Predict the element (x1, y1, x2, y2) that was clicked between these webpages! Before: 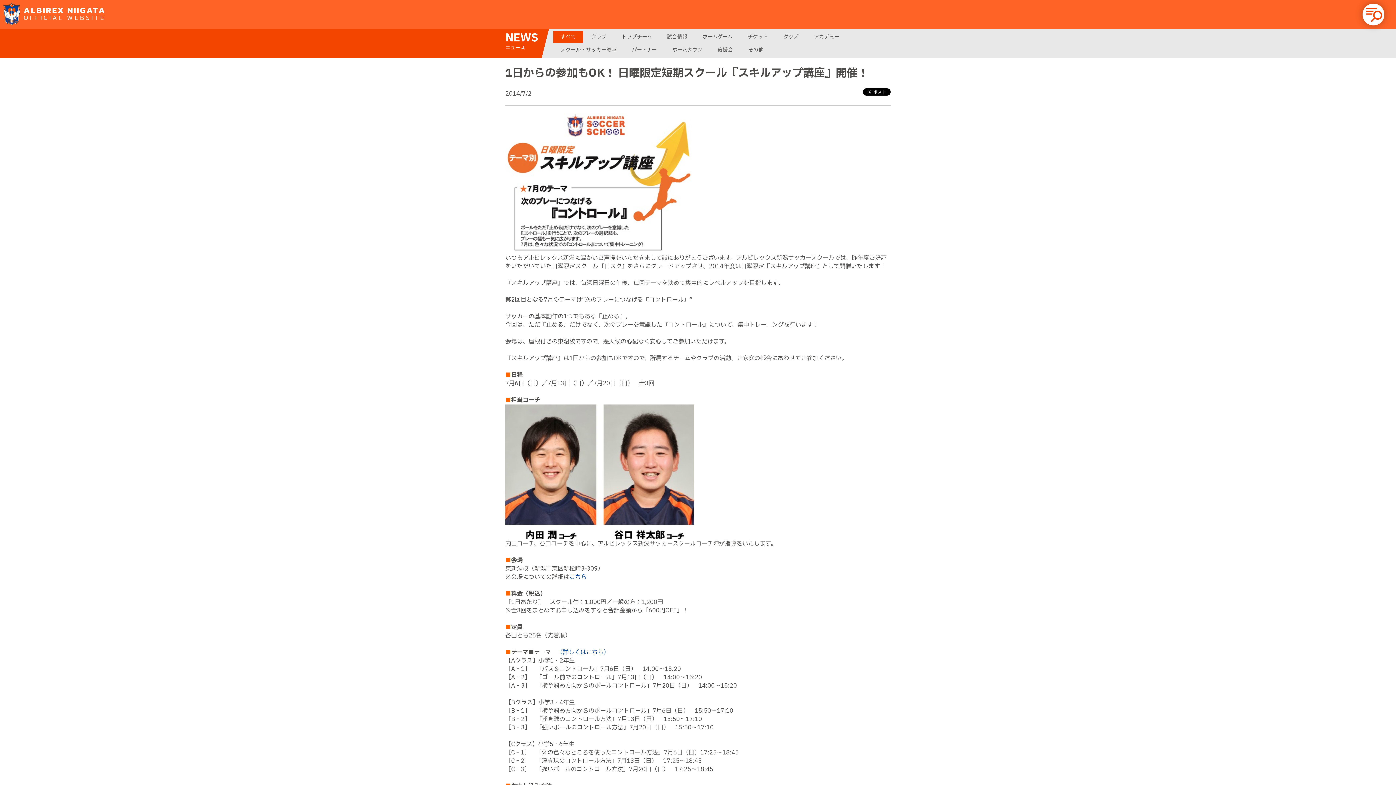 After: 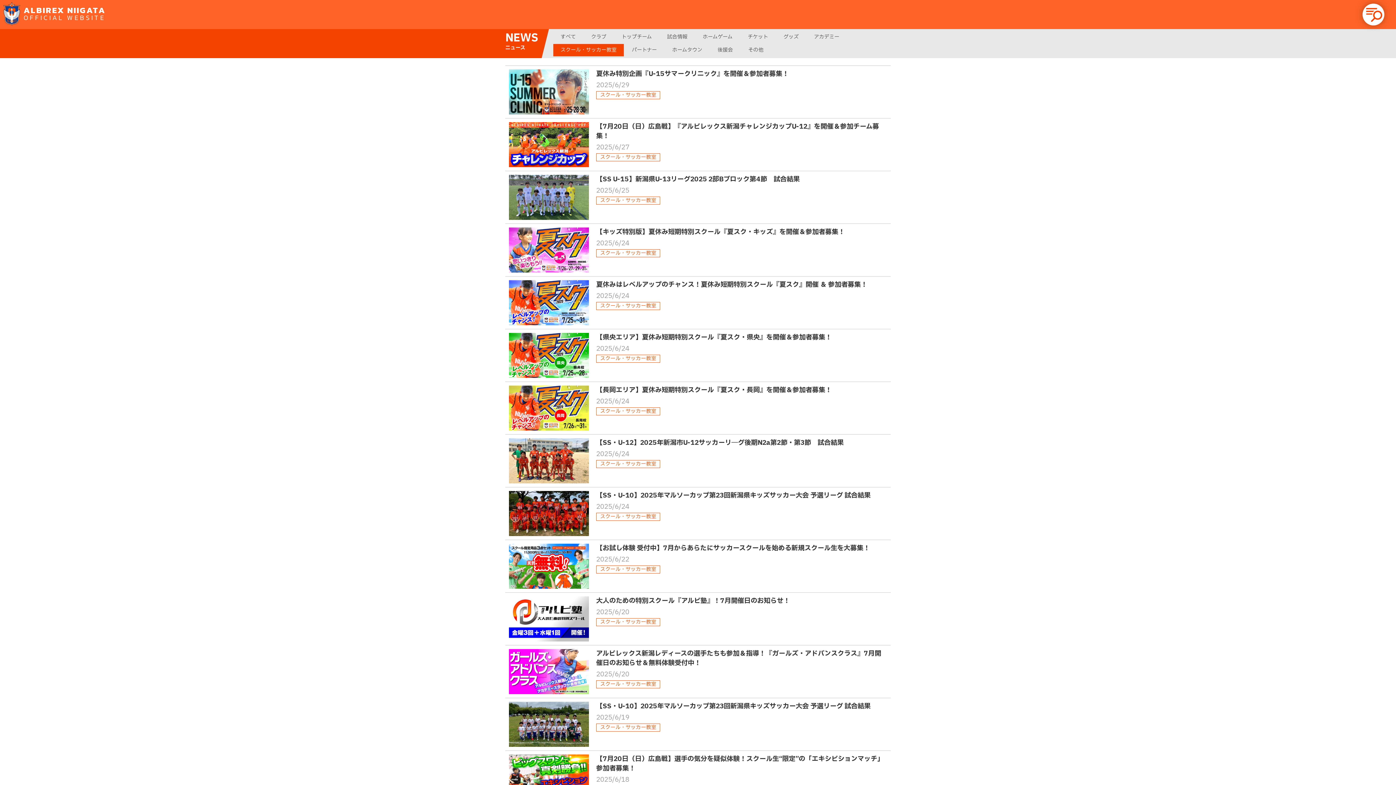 Action: label: スクール・サッカー教室 bbox: (553, 44, 624, 56)